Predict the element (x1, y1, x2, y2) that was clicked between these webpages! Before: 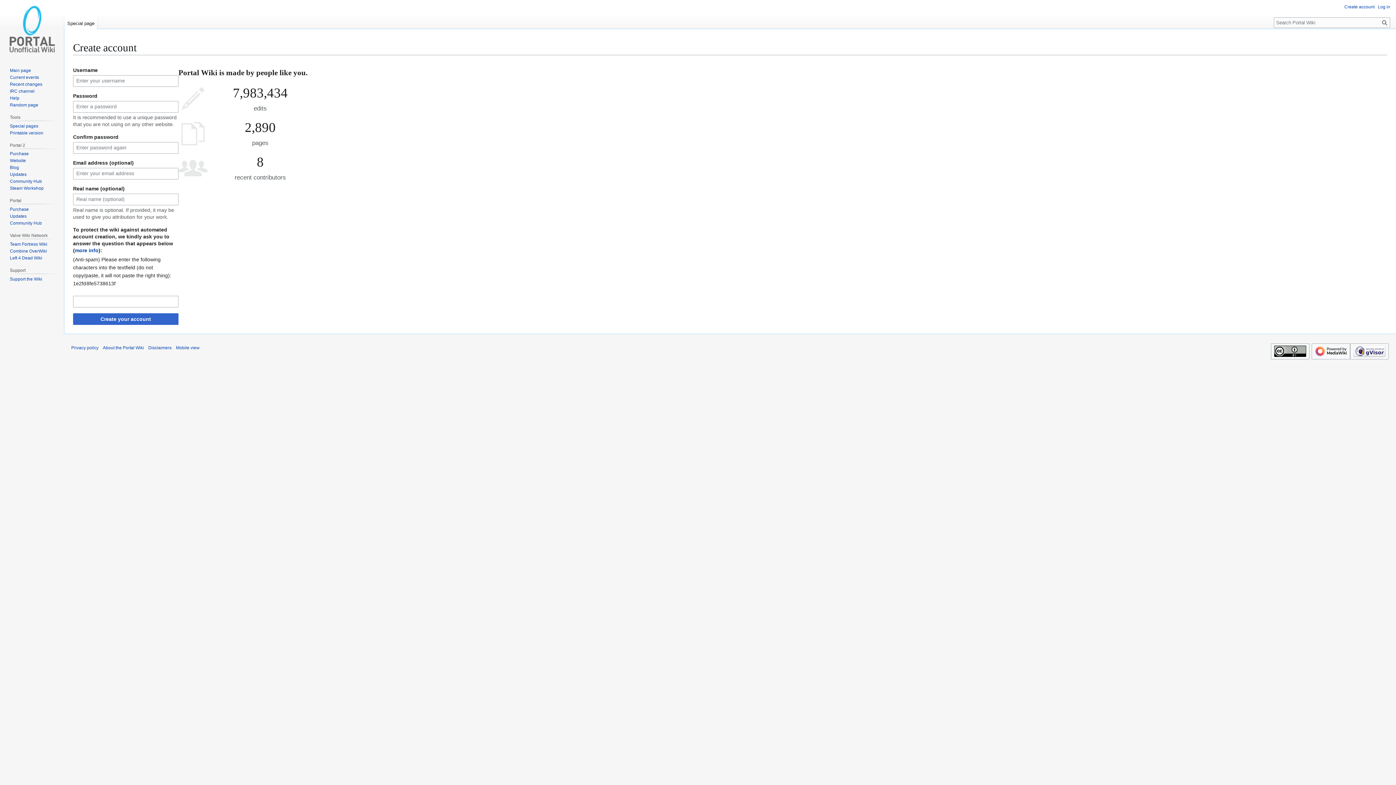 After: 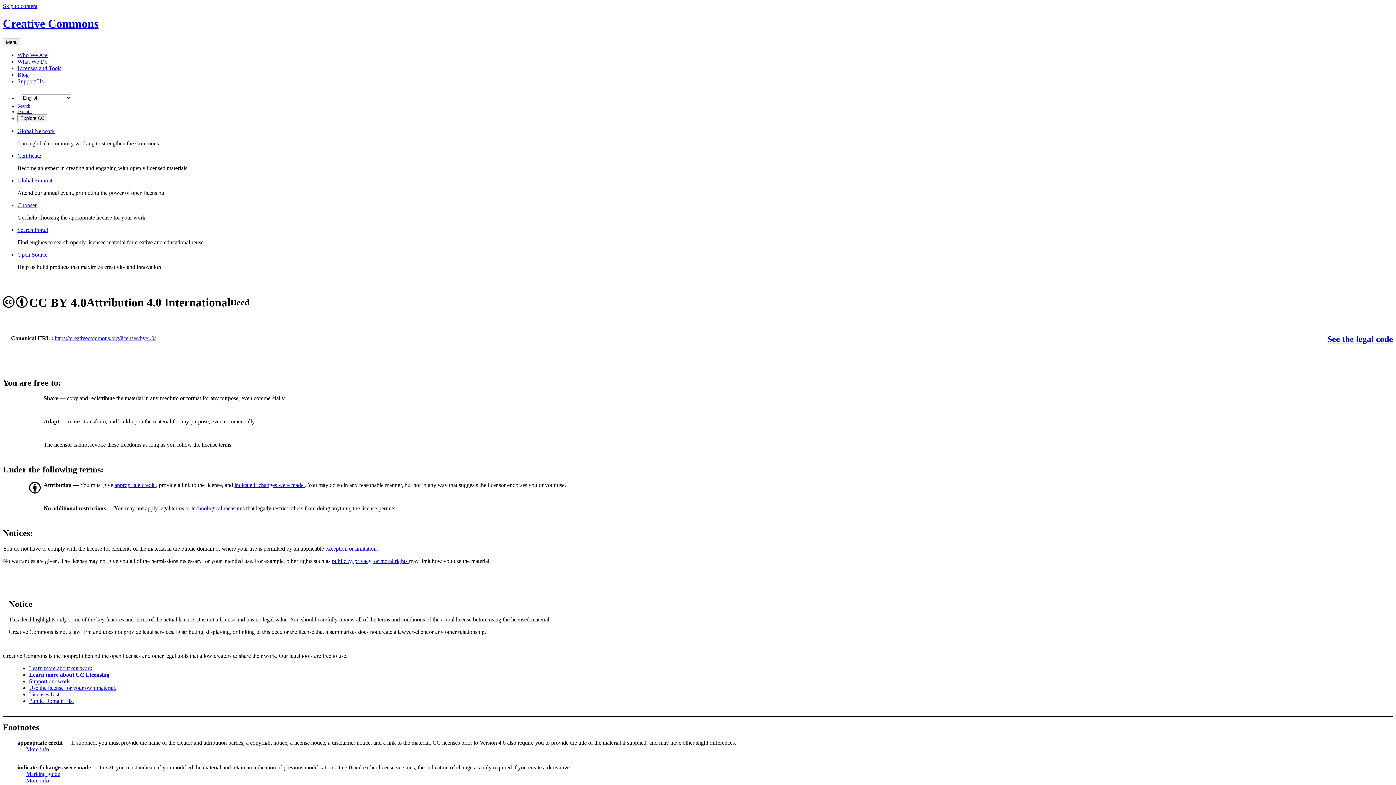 Action: bbox: (1271, 343, 1309, 359)